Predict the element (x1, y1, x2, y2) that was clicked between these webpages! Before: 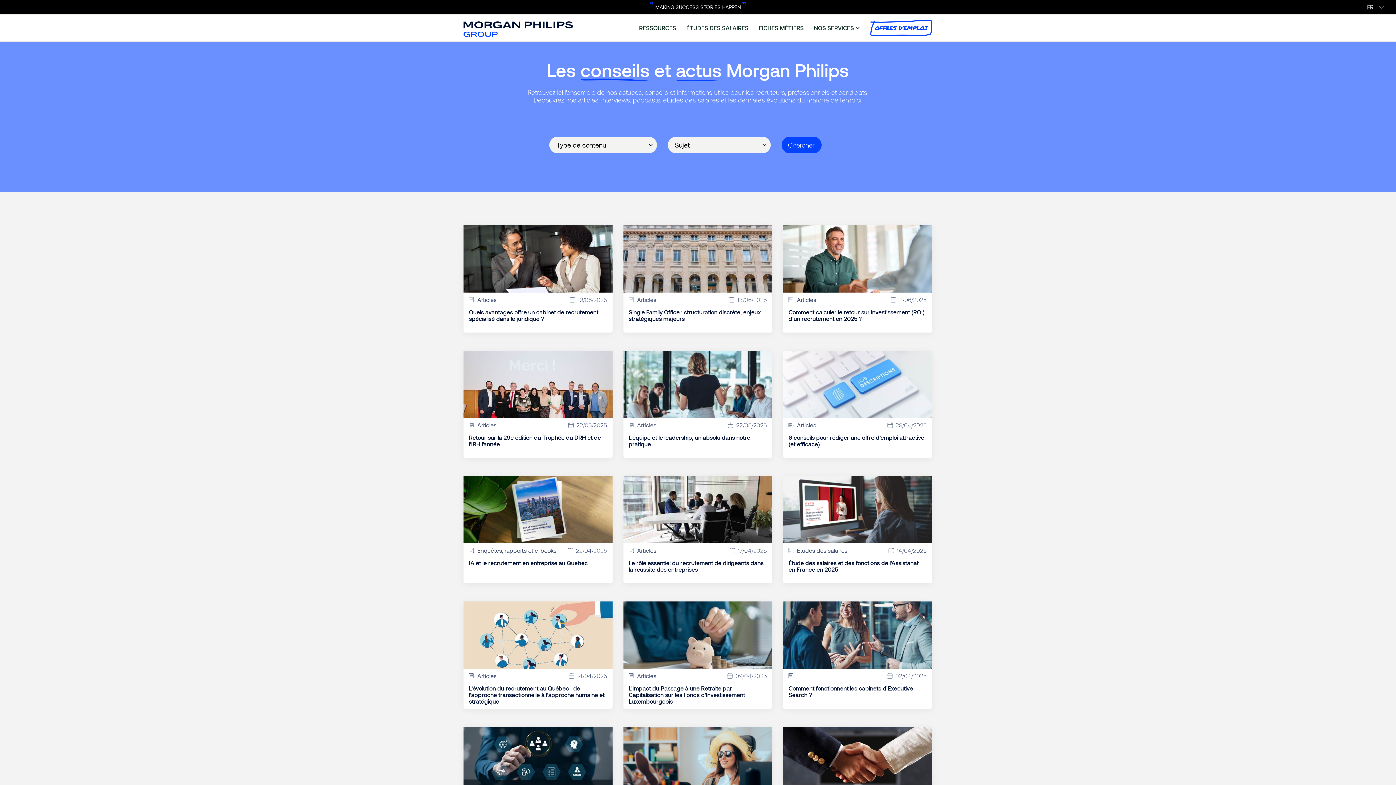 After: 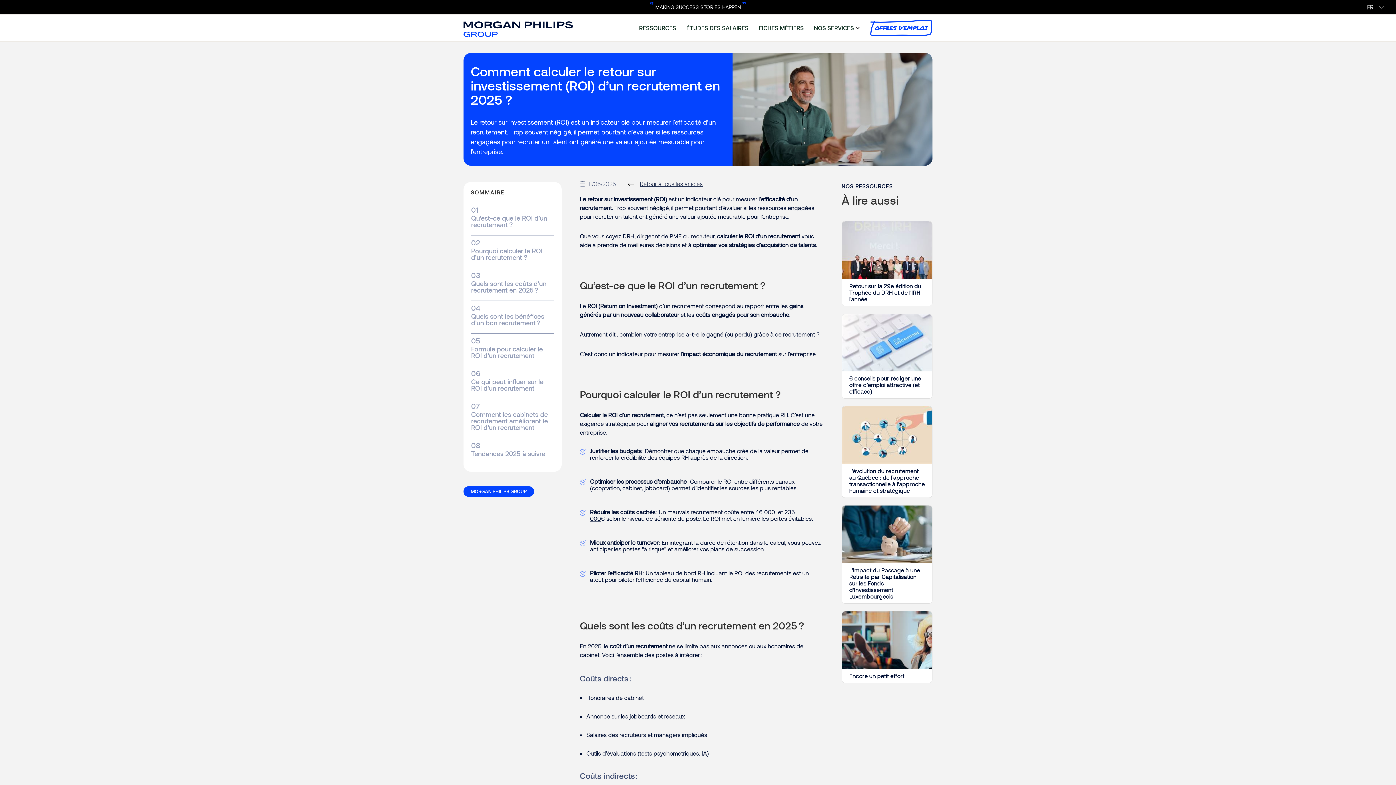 Action: bbox: (783, 225, 932, 292)